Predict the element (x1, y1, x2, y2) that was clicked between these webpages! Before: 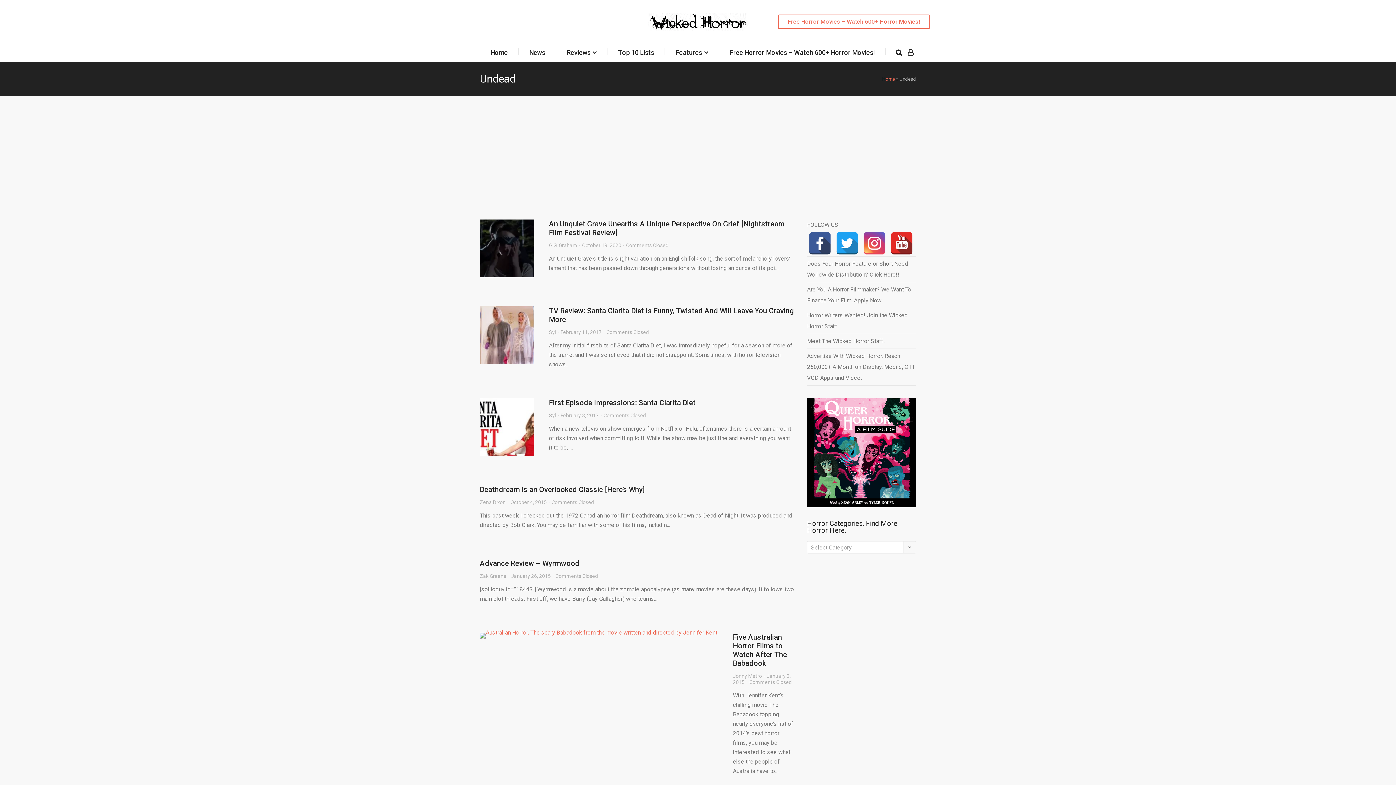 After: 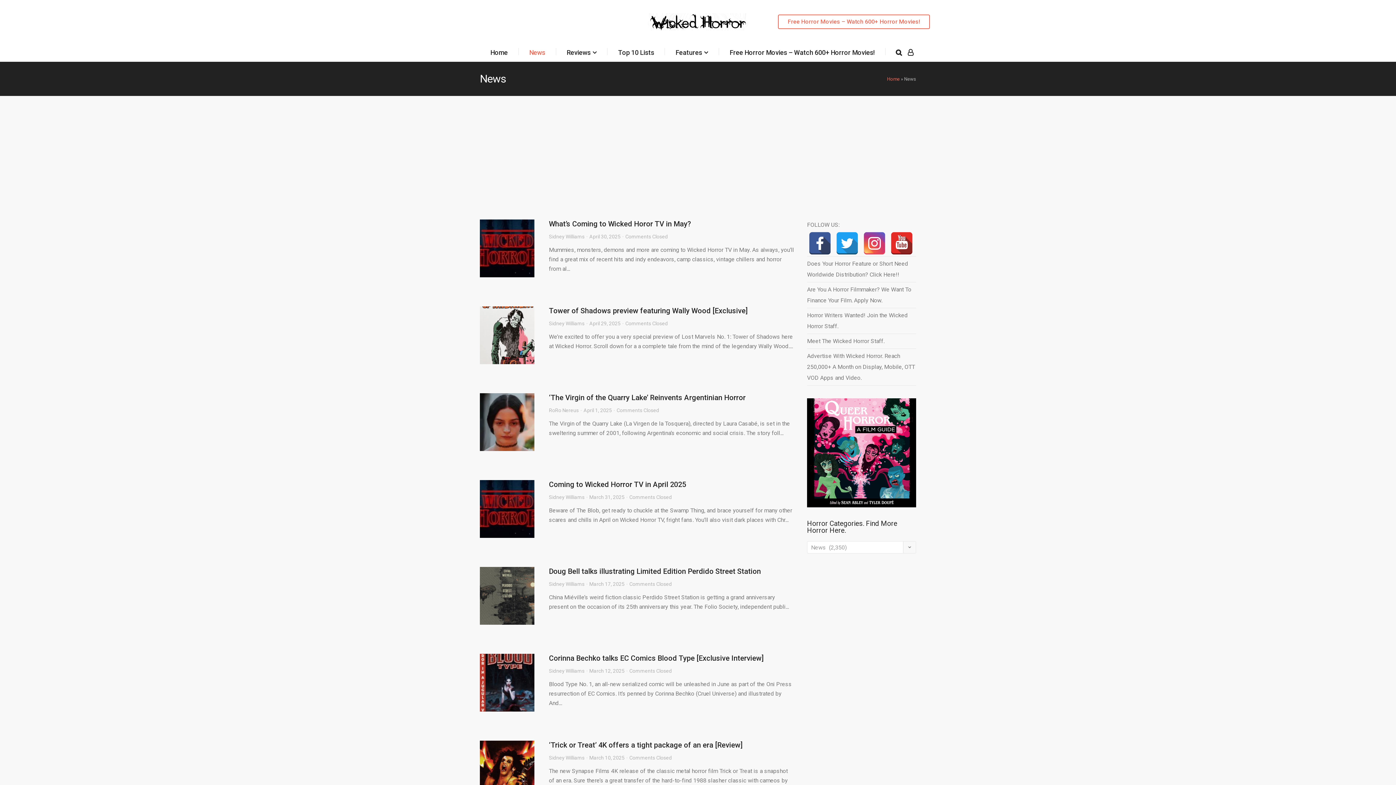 Action: label: News bbox: (524, 43, 549, 61)